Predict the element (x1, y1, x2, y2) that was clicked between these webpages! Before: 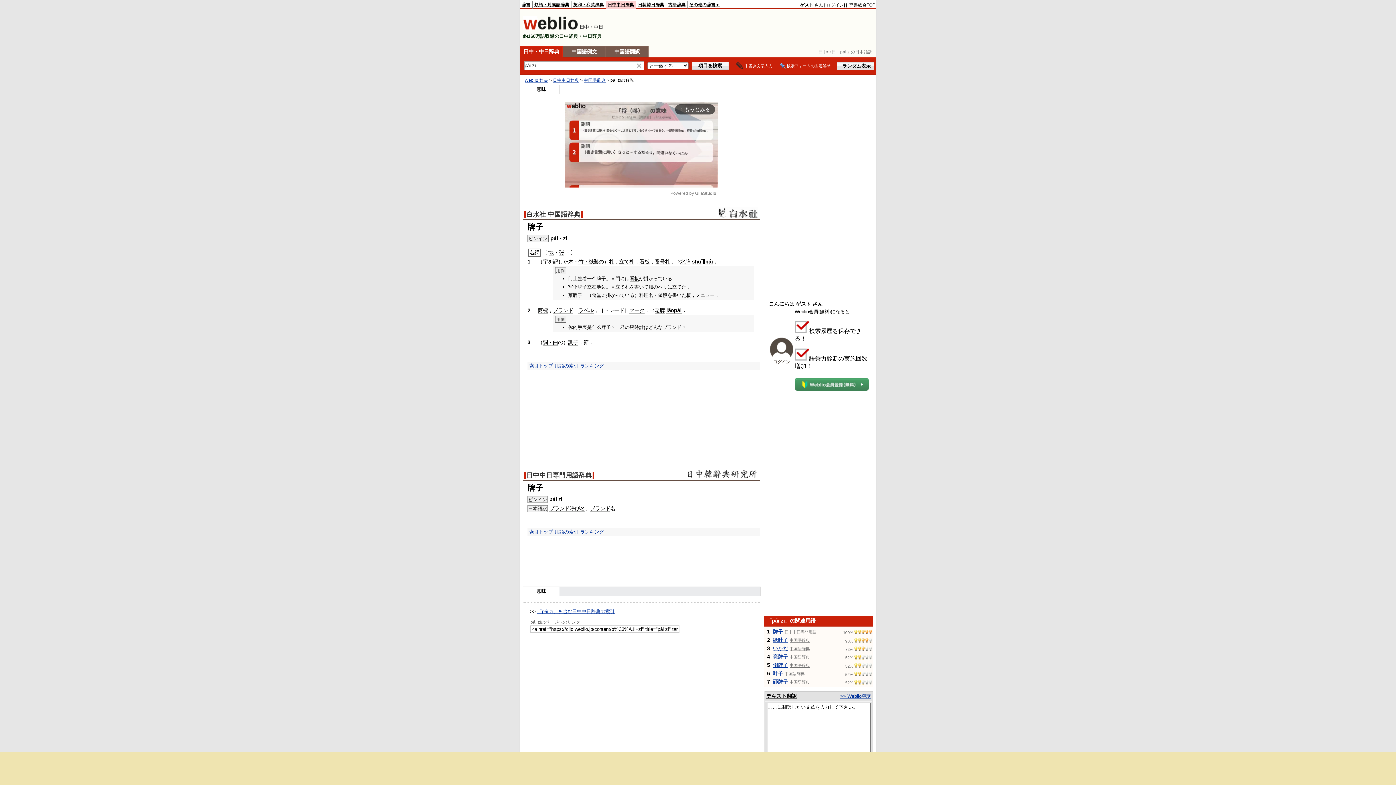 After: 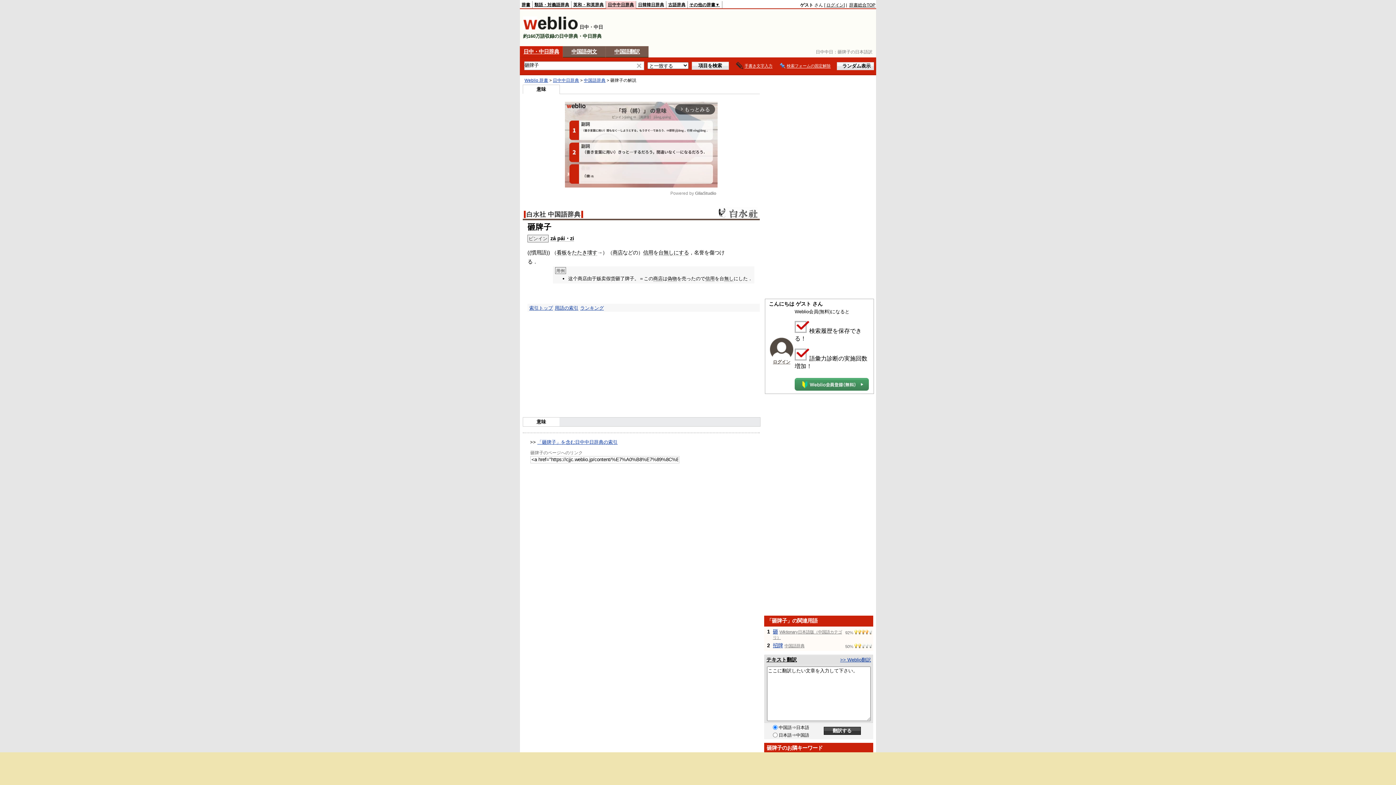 Action: label: 砸牌子 bbox: (773, 679, 788, 685)